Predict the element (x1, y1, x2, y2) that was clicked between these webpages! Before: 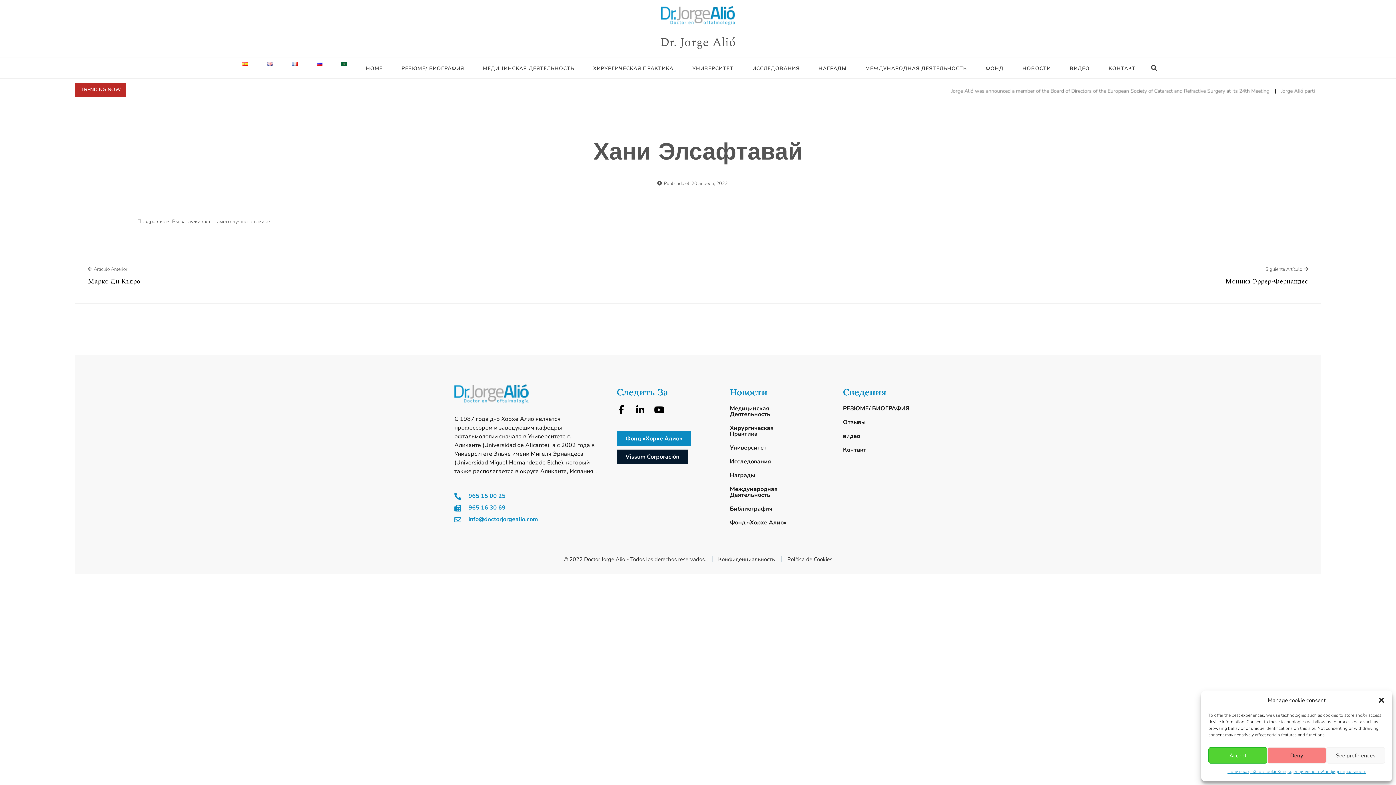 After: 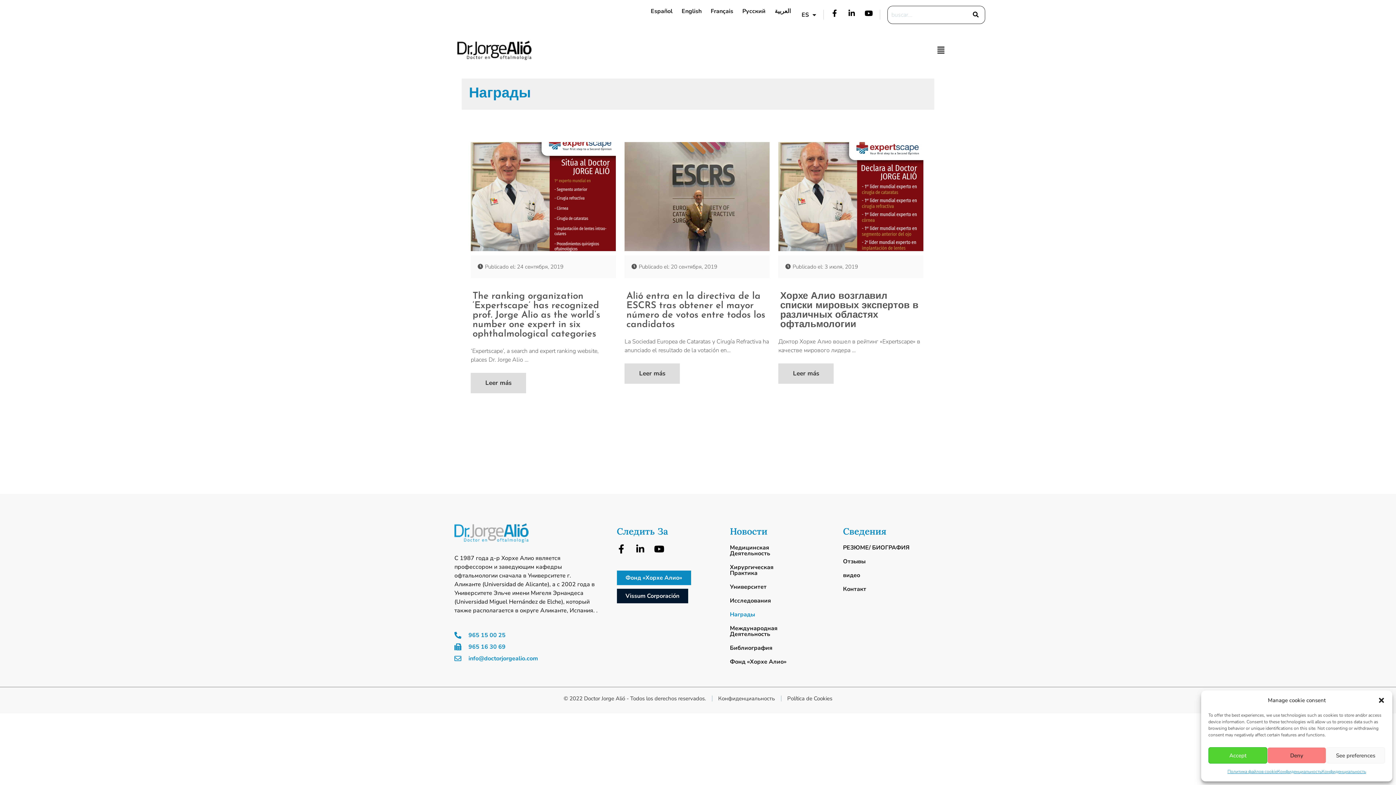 Action: bbox: (730, 472, 799, 478) label: Награды